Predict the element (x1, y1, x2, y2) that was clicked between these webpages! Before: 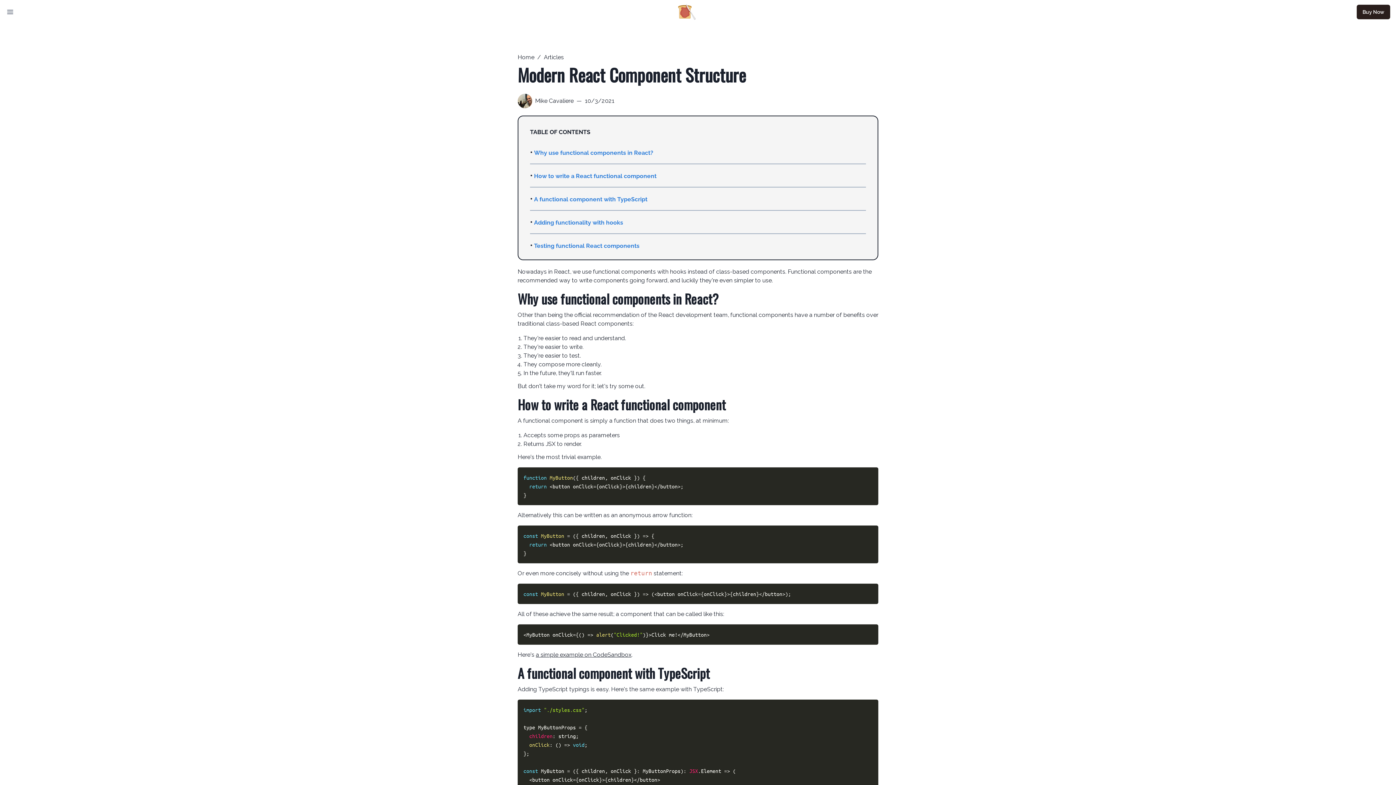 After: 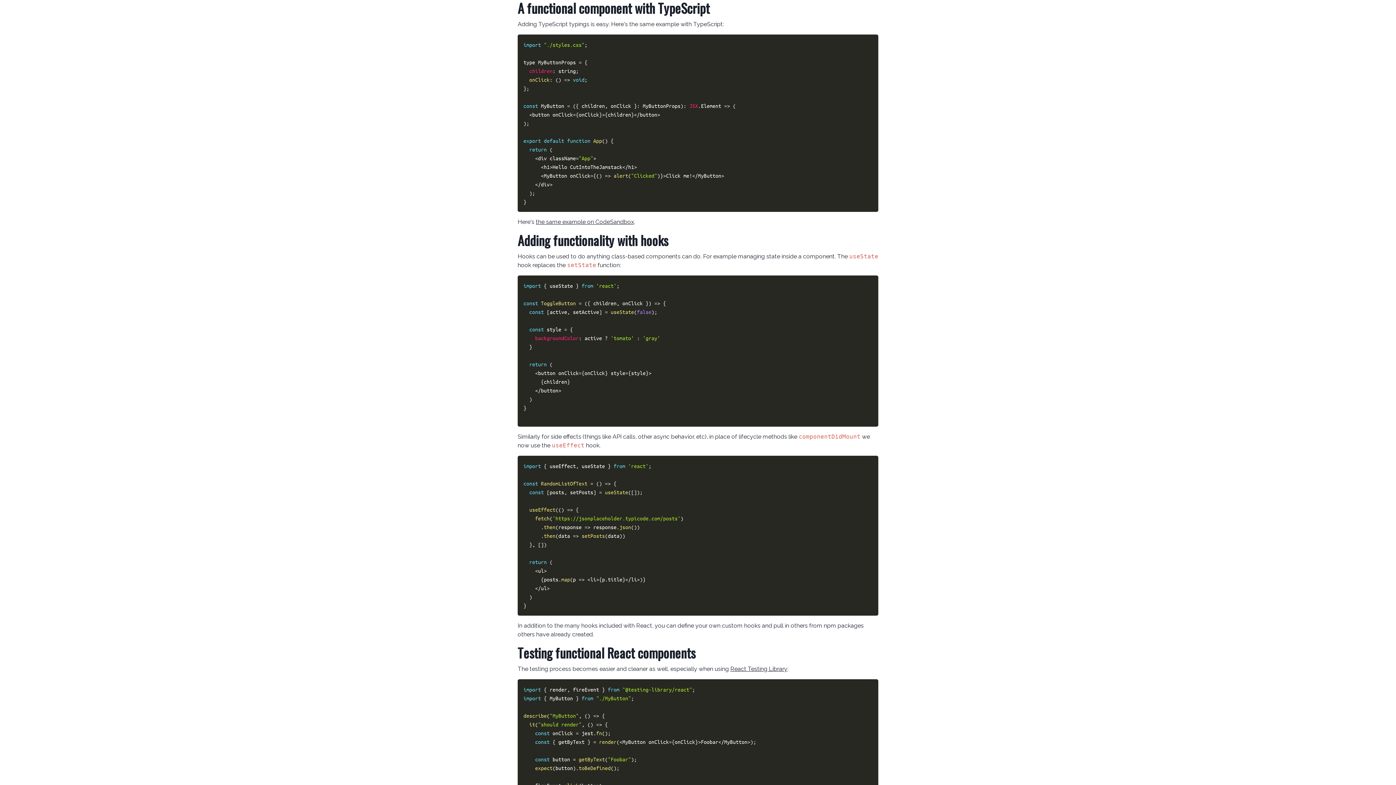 Action: label: A functional component with TypeScript bbox: (530, 187, 866, 210)